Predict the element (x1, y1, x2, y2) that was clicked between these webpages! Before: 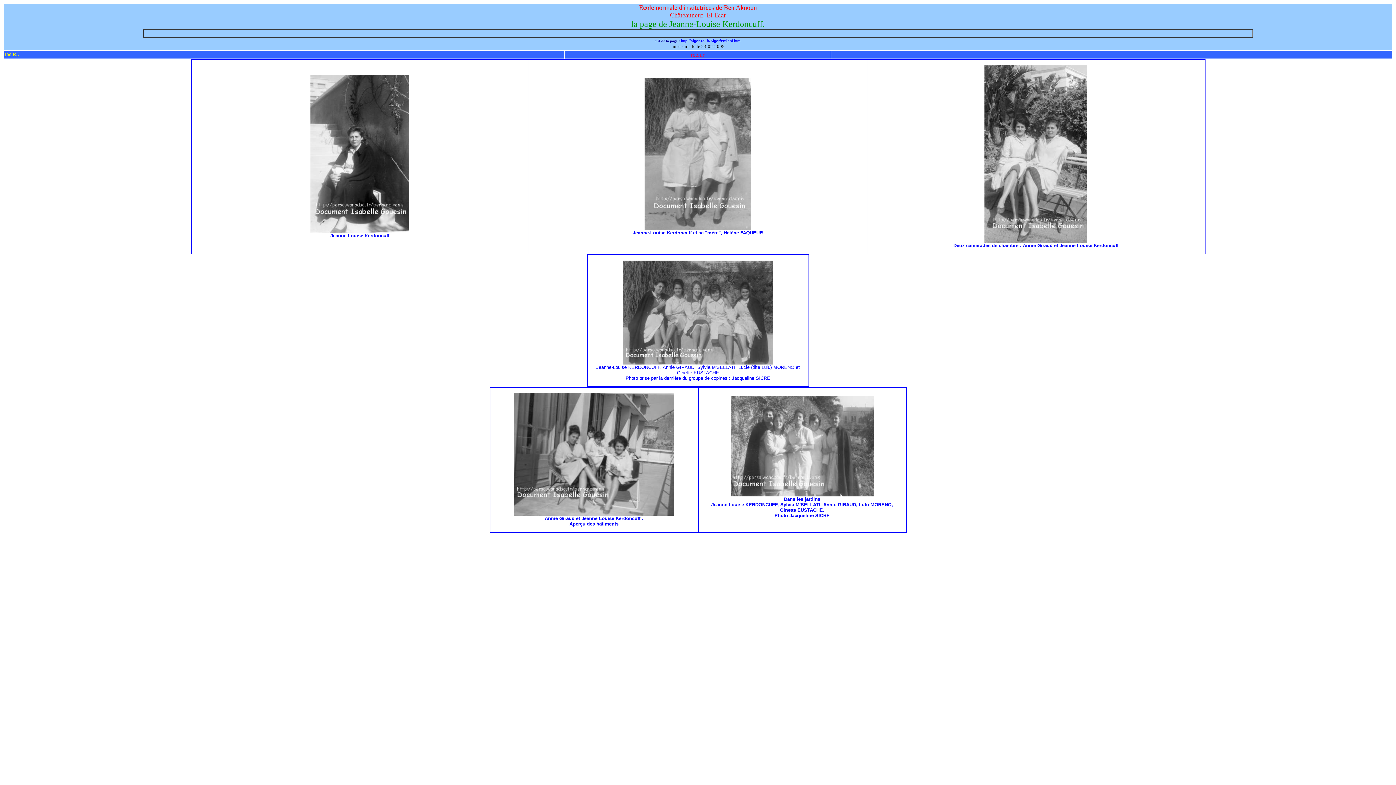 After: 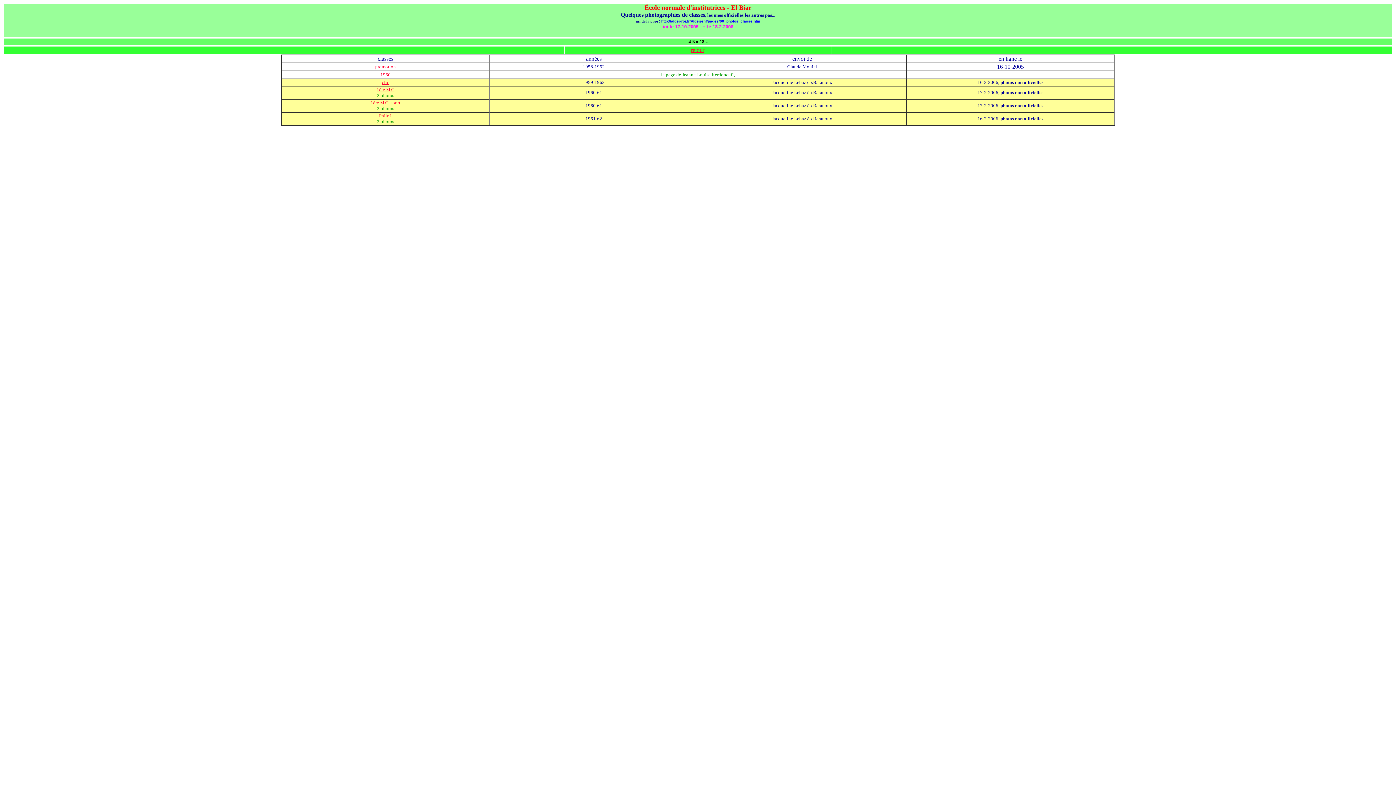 Action: label: retour bbox: (691, 51, 704, 57)